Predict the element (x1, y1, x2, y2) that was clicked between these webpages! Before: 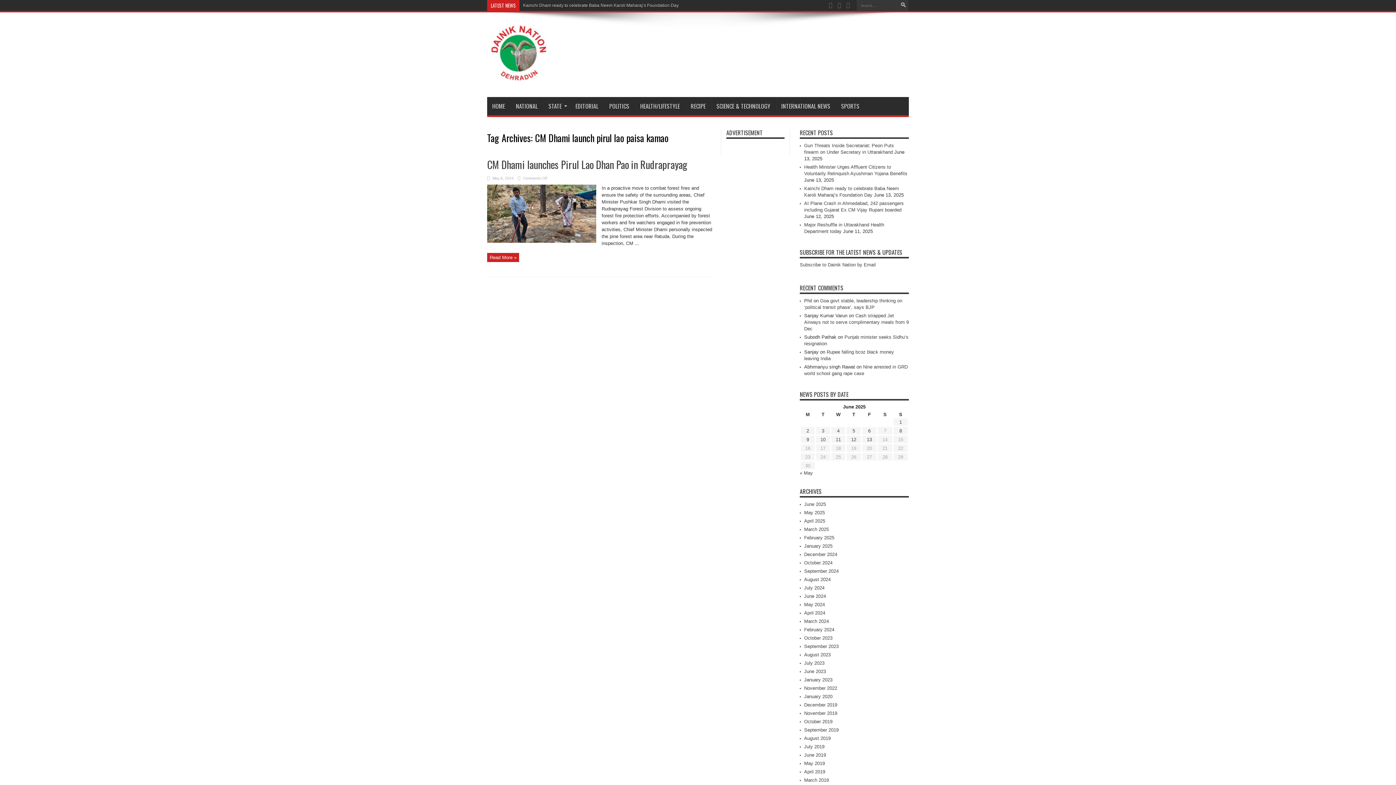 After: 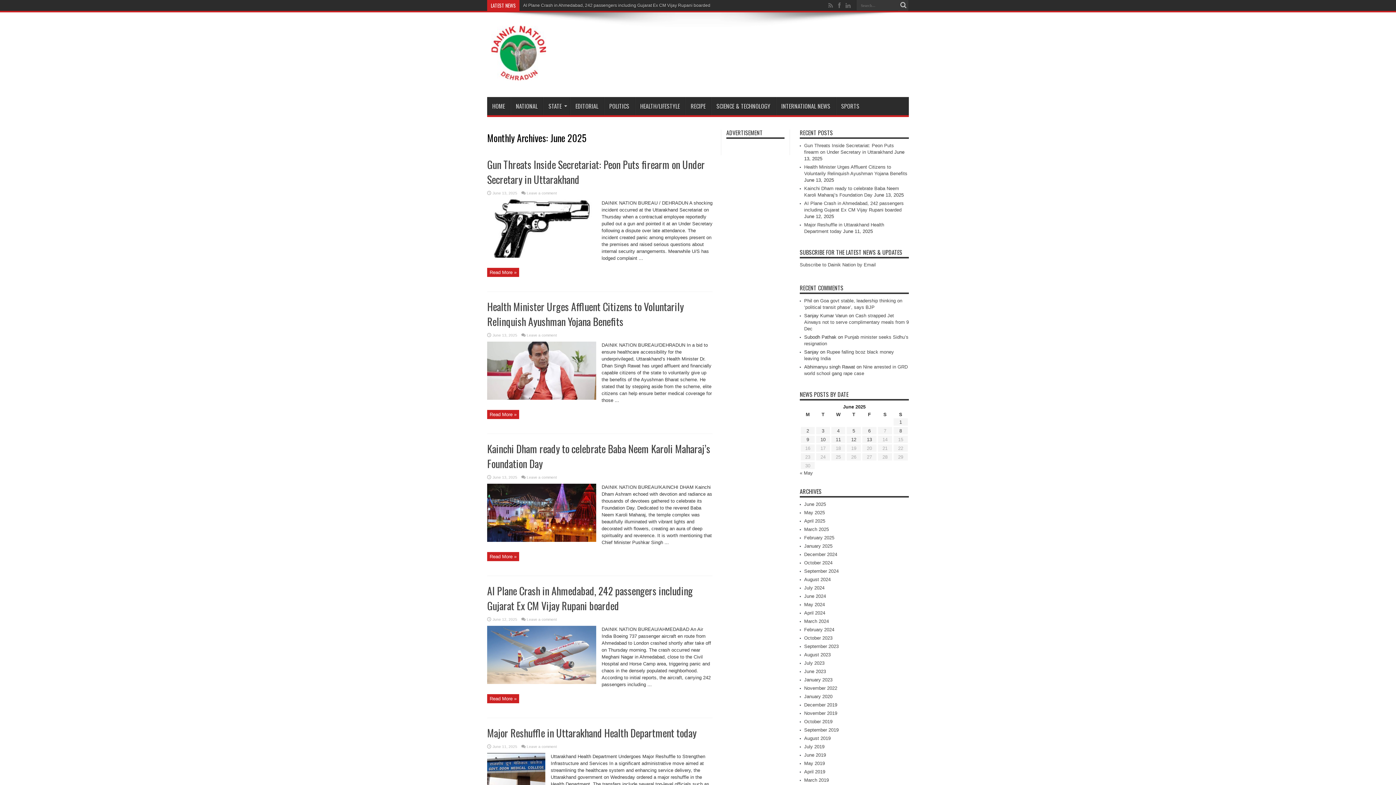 Action: label: June 2025 bbox: (804, 501, 826, 507)